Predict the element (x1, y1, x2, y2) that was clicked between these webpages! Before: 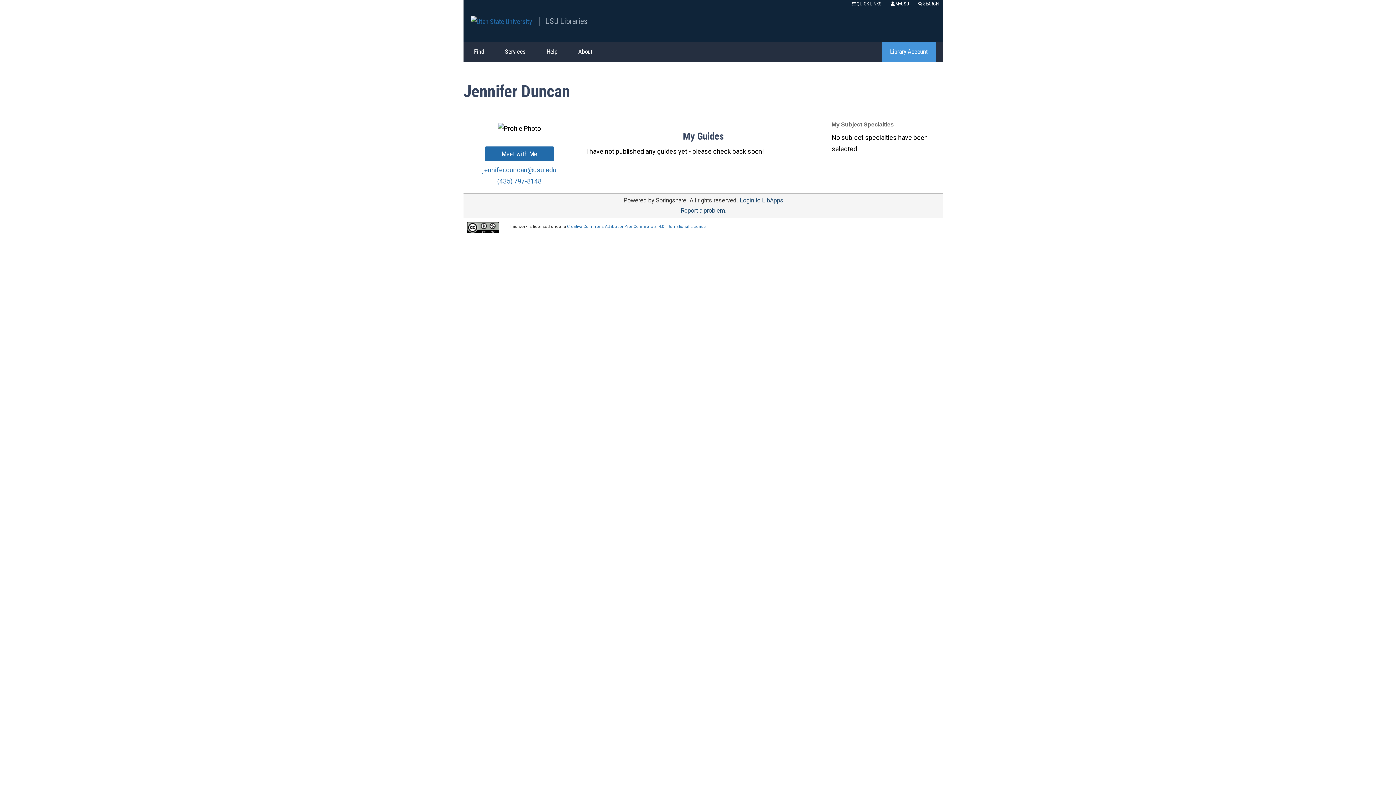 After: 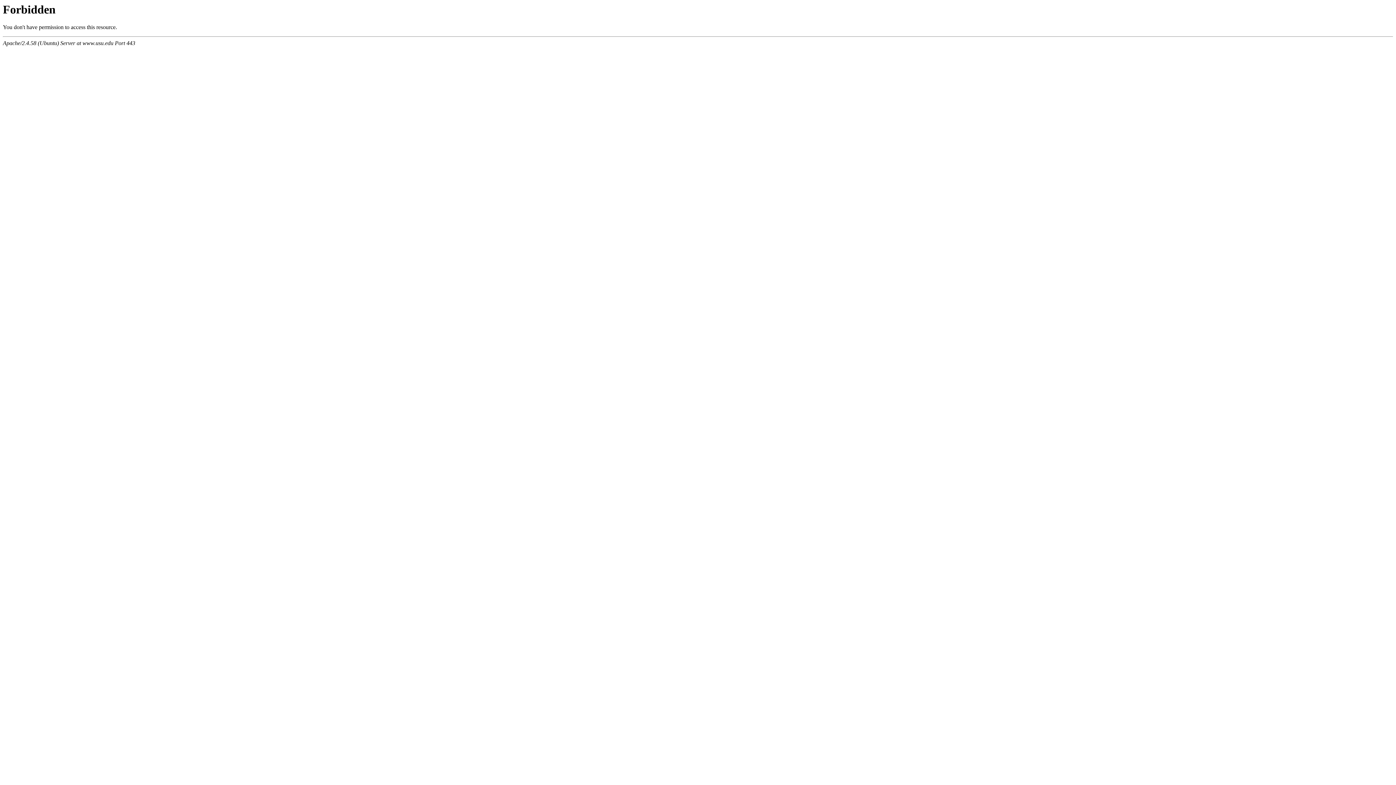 Action: label: SEARCH bbox: (918, 0, 939, 8)